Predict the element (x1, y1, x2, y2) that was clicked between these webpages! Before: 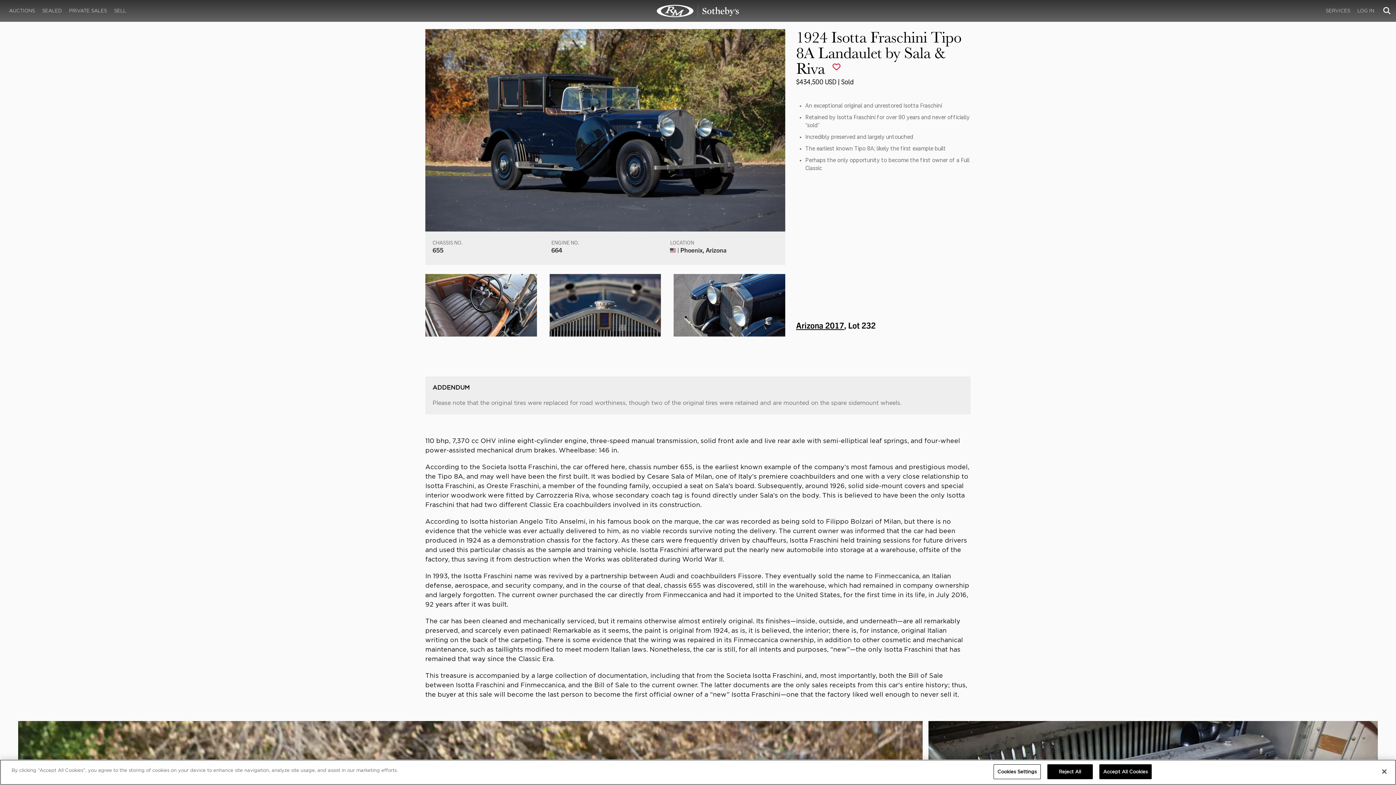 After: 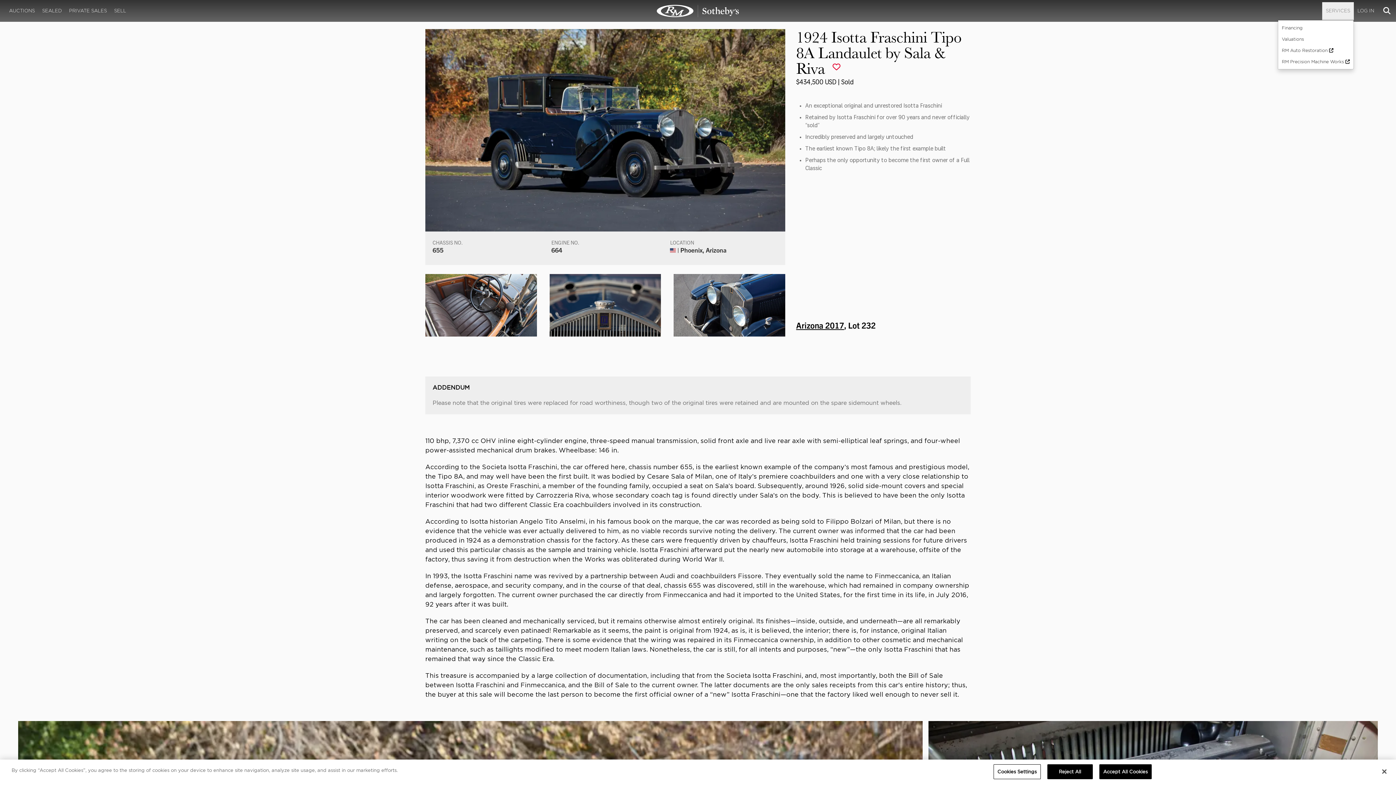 Action: bbox: (1322, 2, 1354, 19) label: SERVICES